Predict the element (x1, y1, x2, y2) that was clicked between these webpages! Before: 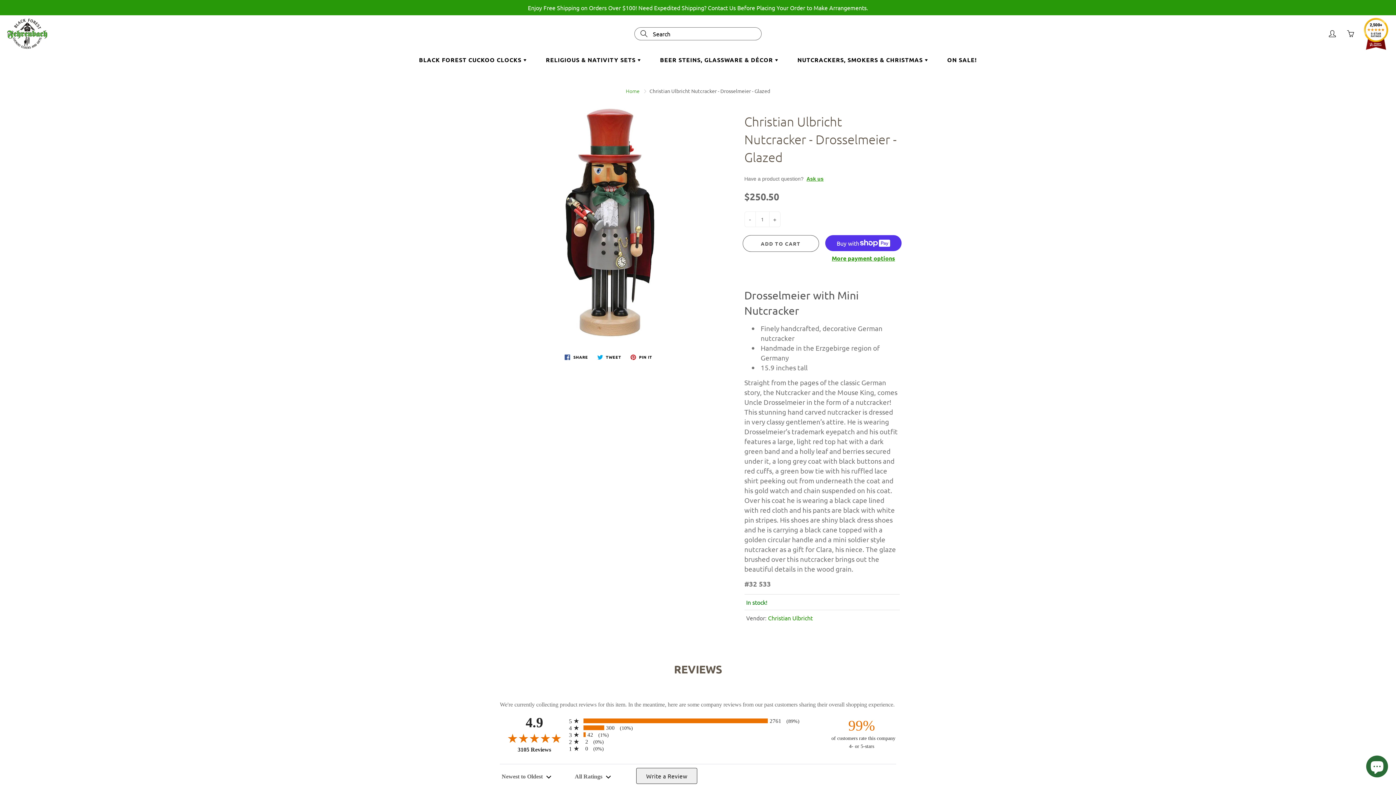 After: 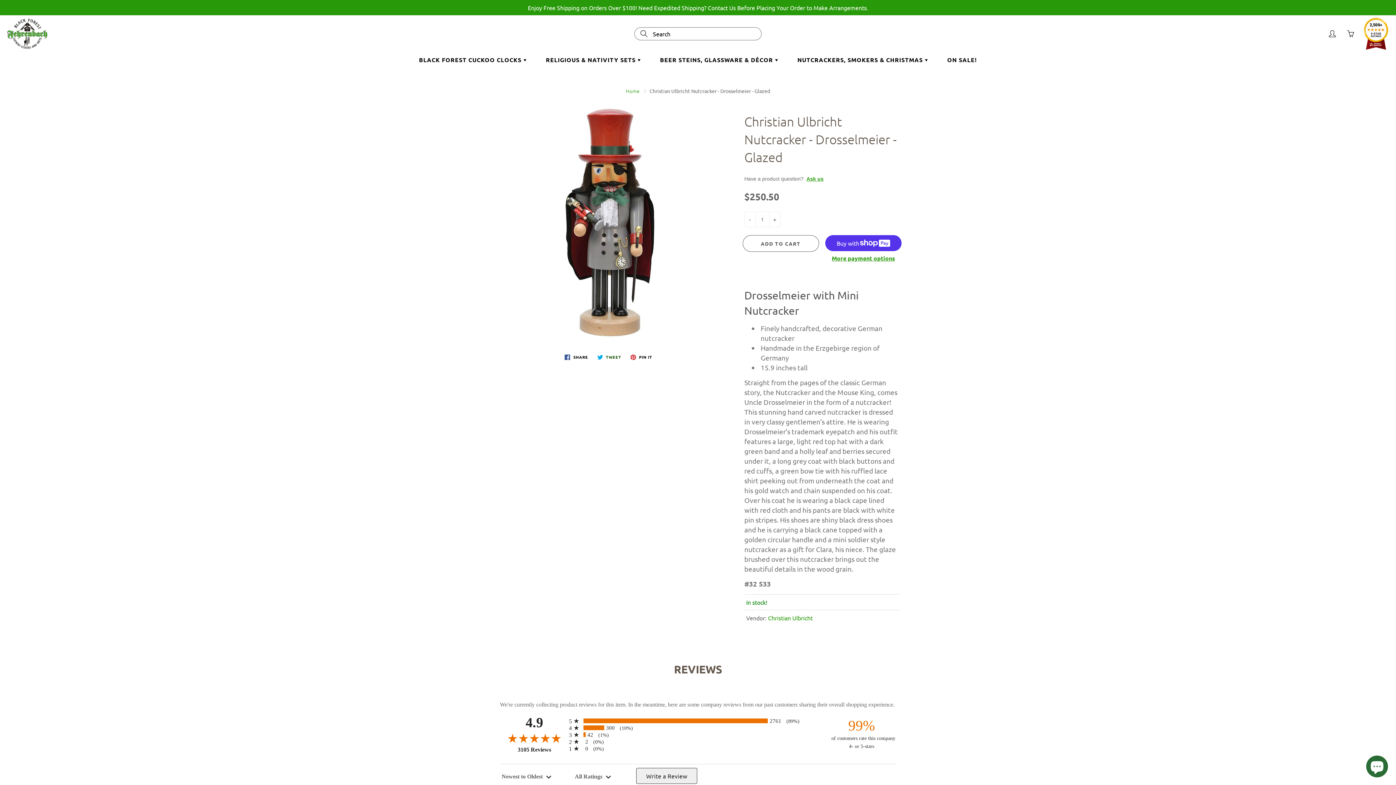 Action: label:  TWEET bbox: (594, 352, 624, 361)